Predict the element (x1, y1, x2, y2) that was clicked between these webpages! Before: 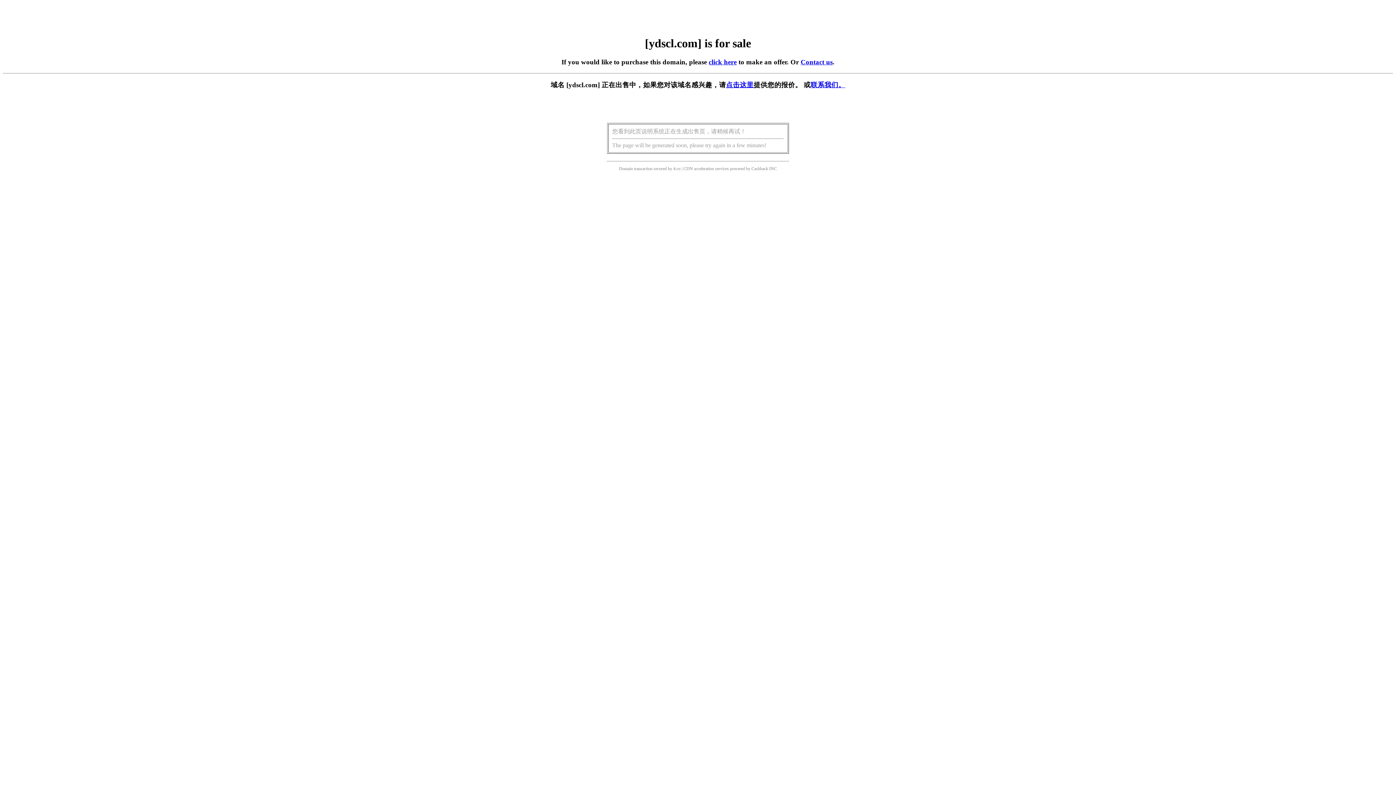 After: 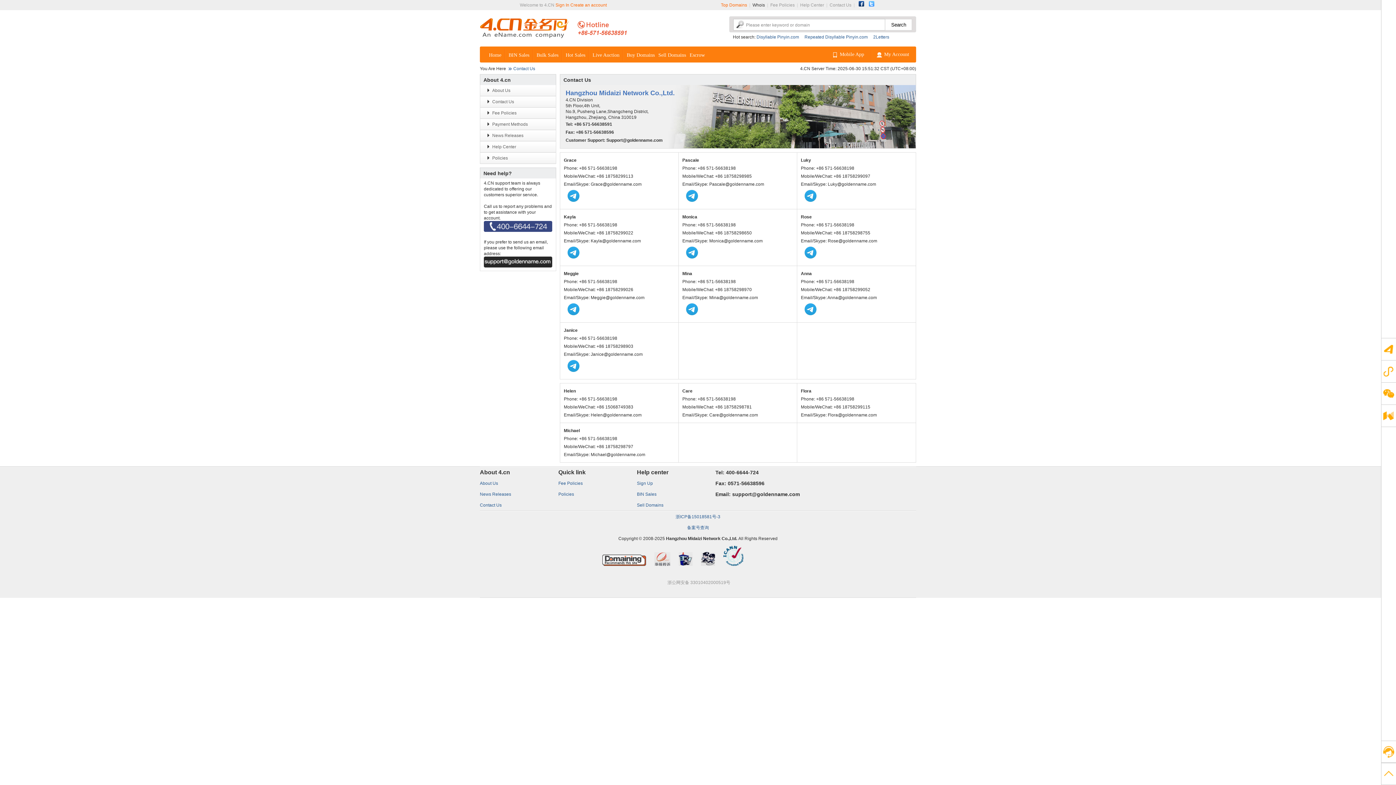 Action: bbox: (800, 58, 832, 65) label: Contact us